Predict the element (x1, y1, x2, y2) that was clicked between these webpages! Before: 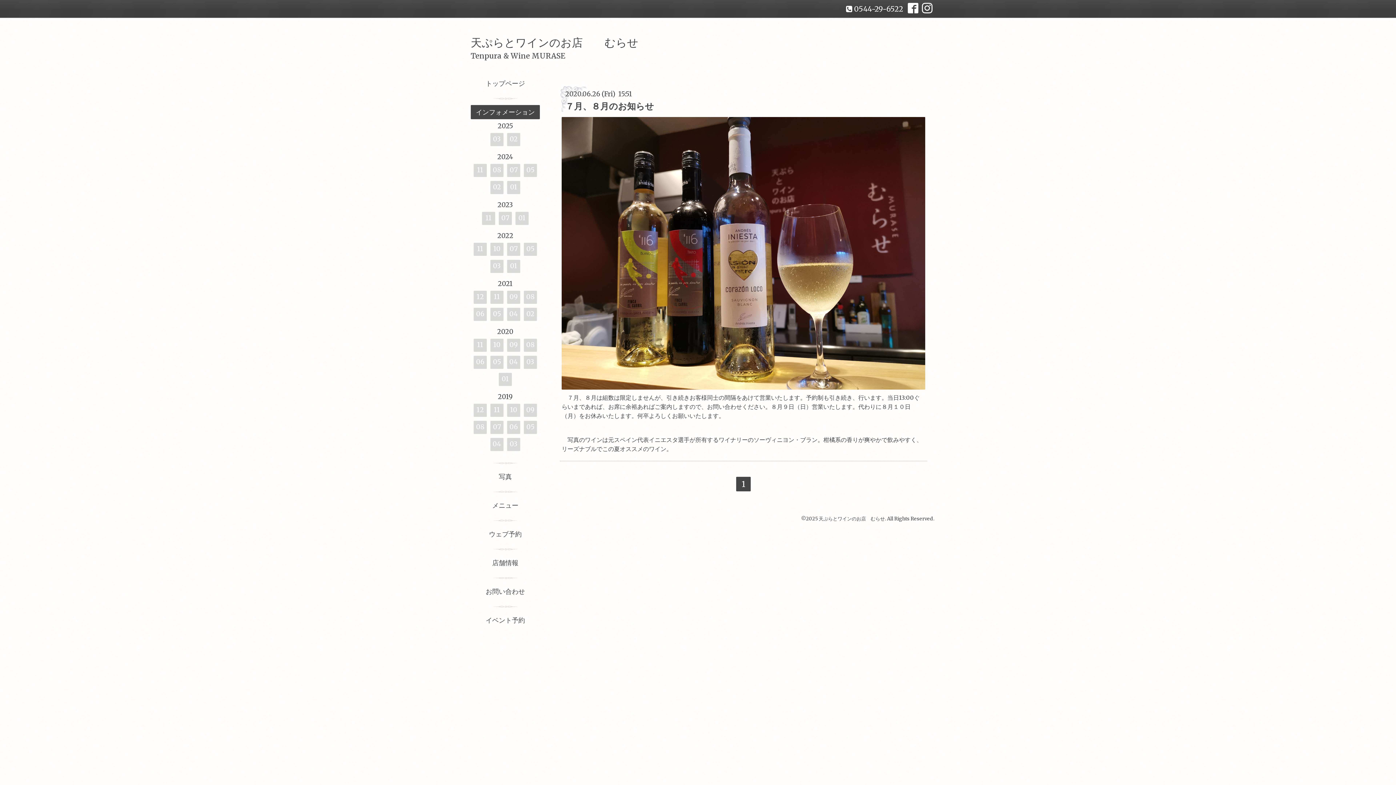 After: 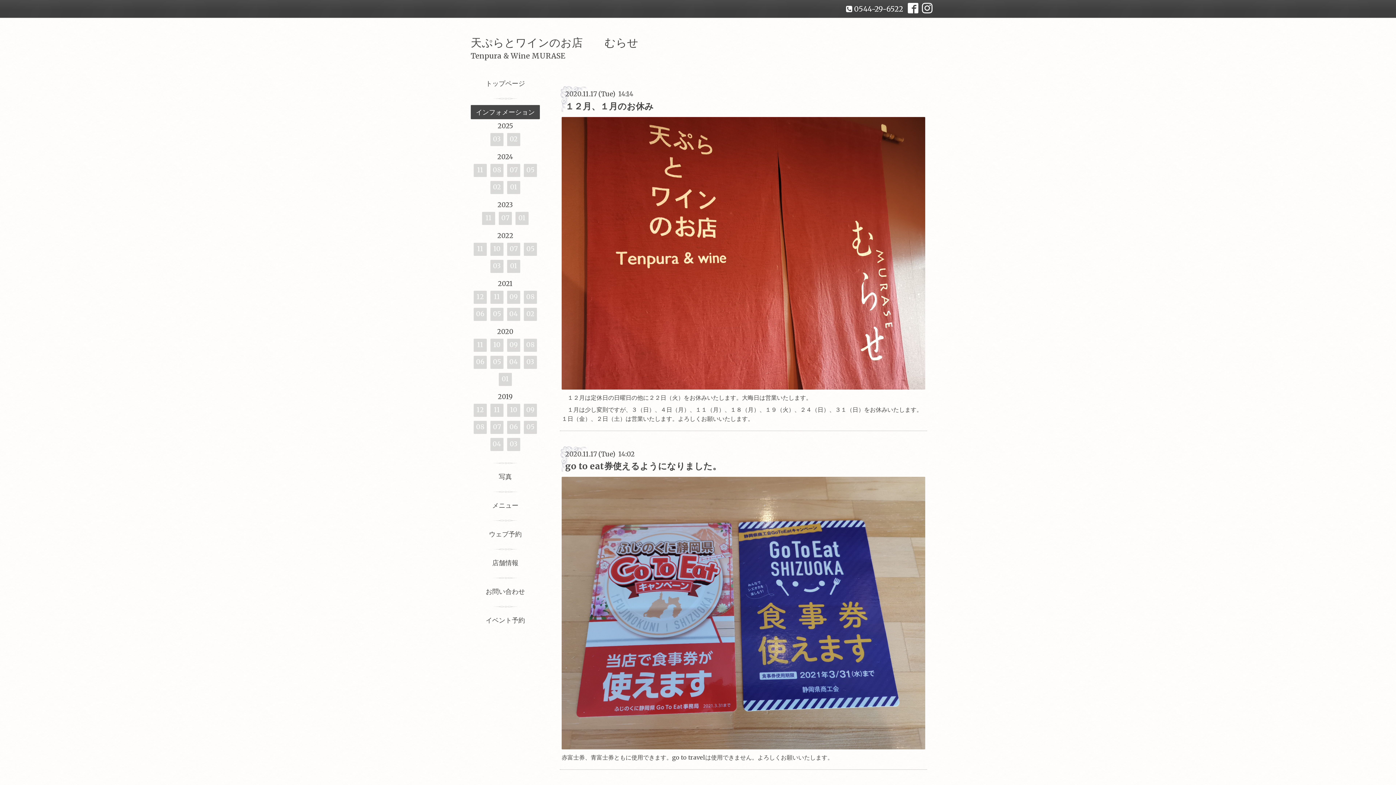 Action: label: 11 bbox: (473, 338, 486, 352)